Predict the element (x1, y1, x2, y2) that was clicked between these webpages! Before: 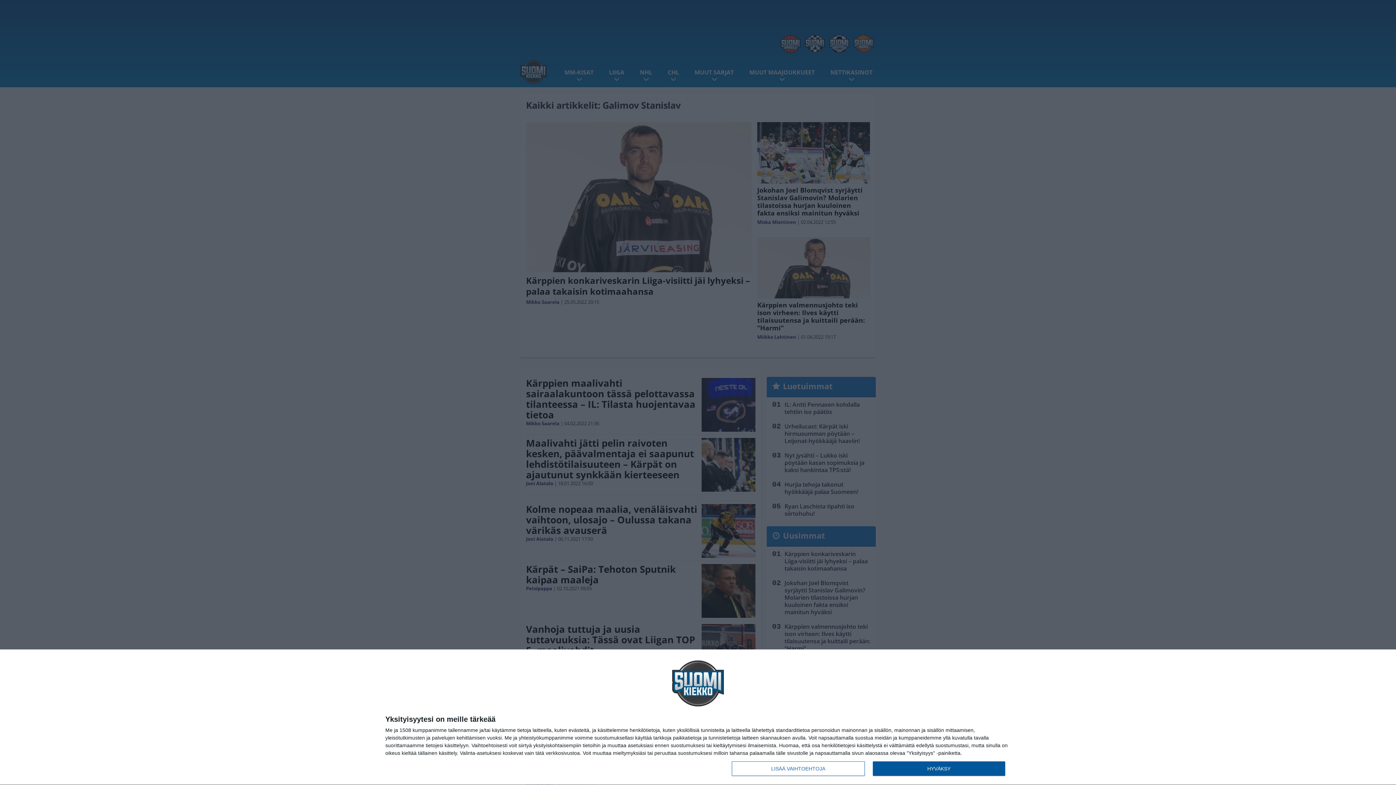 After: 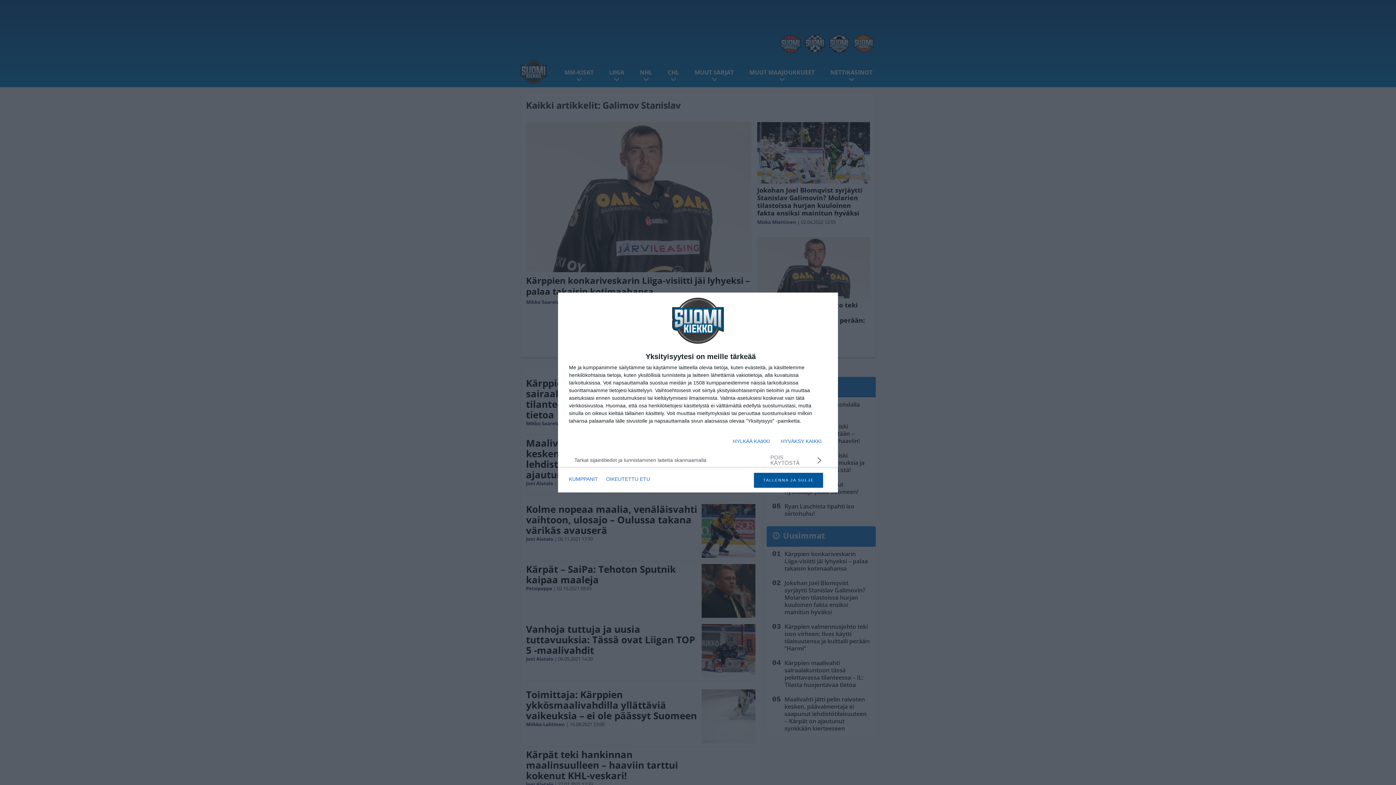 Action: label: LISÄÄ VAIHTOEHTOJA bbox: (732, 761, 864, 776)